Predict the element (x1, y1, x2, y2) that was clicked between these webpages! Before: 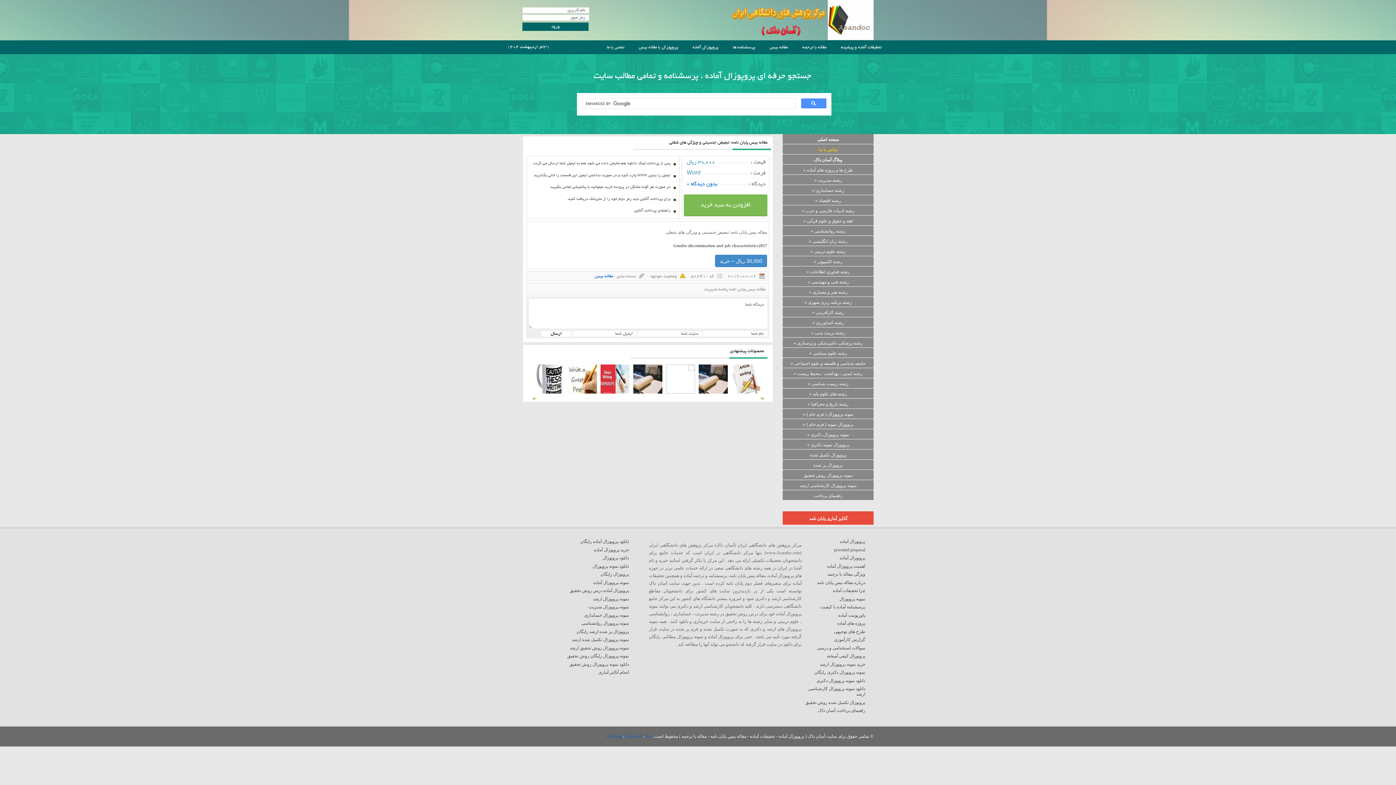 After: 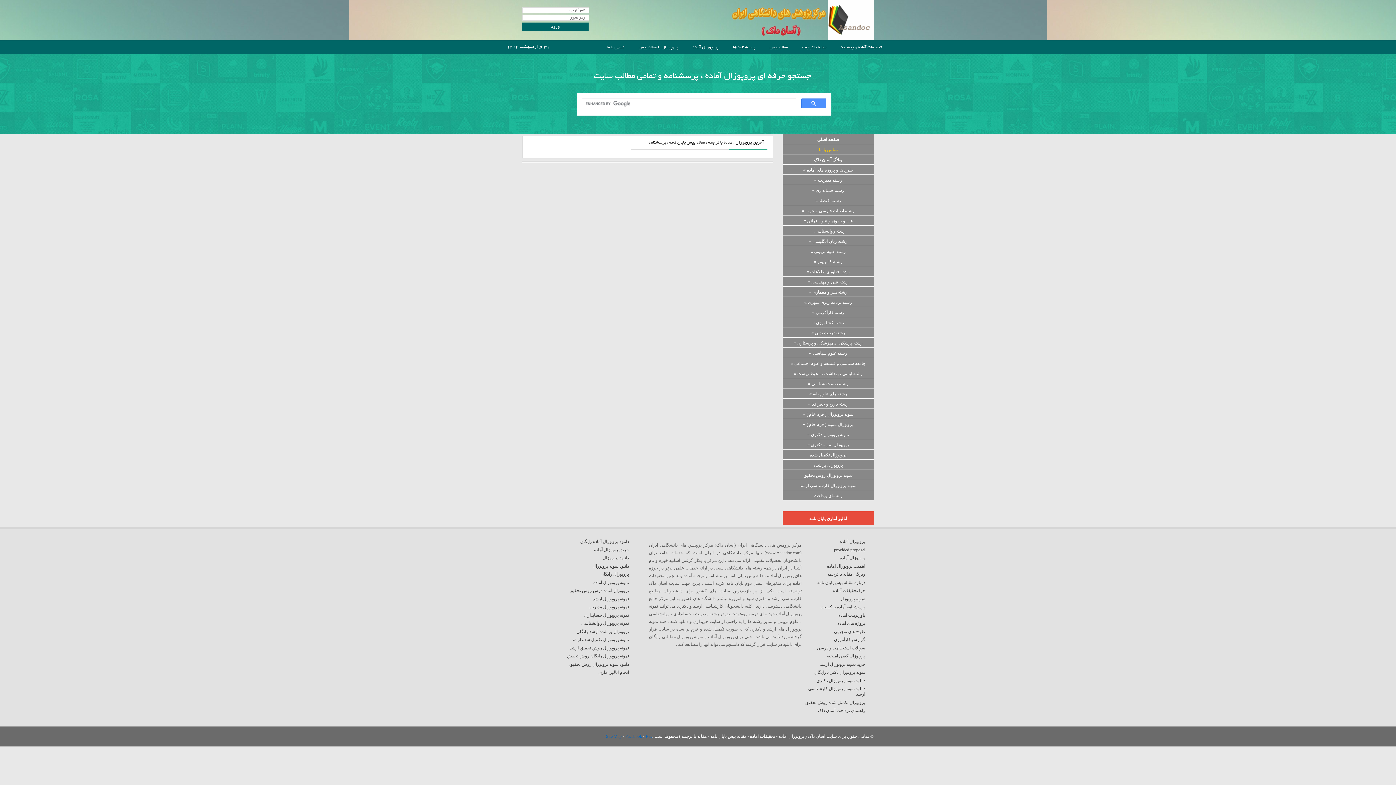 Action: bbox: (782, 266, 873, 276) label: رشته فناوری اطلاعات »